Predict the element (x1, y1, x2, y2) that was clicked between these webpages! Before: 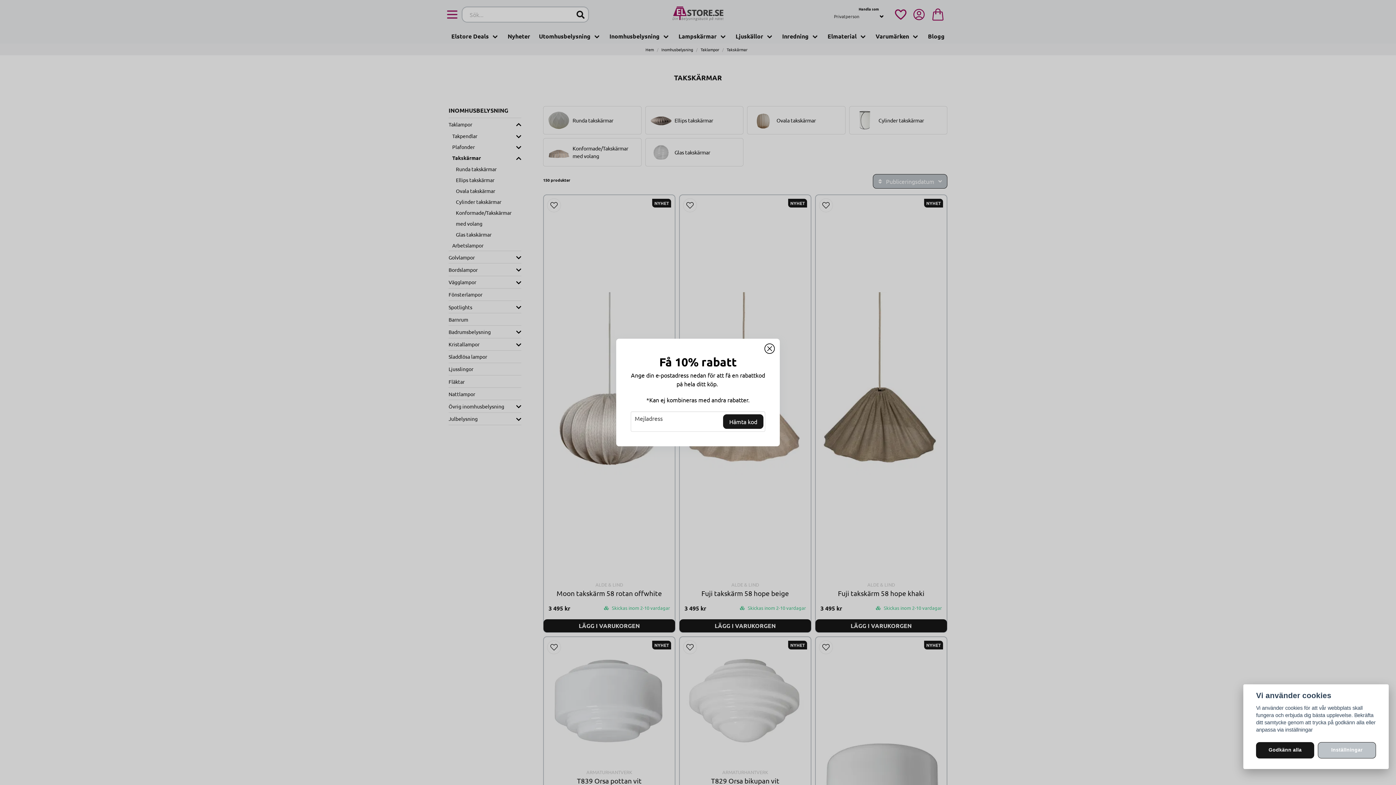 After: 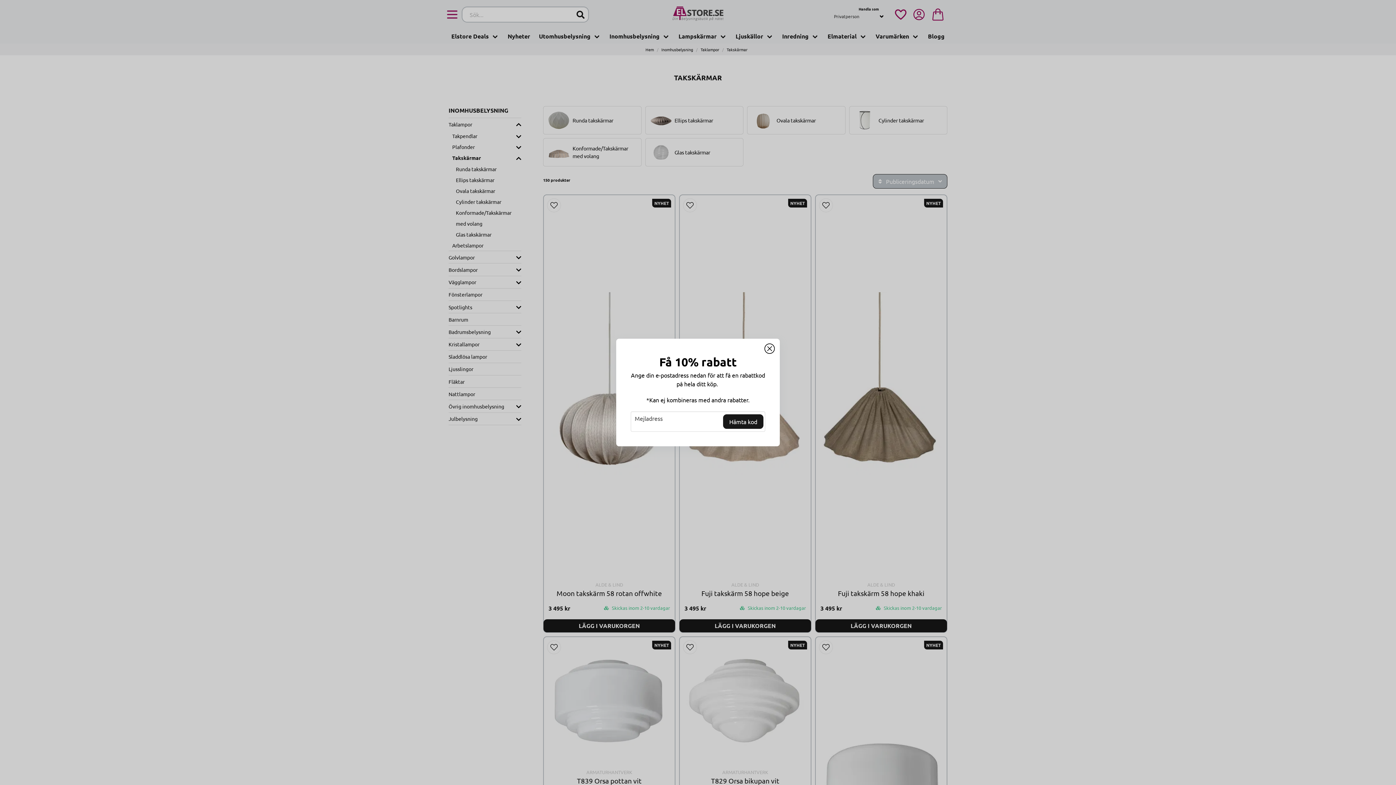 Action: label: Godkänn alla bbox: (1256, 742, 1314, 758)